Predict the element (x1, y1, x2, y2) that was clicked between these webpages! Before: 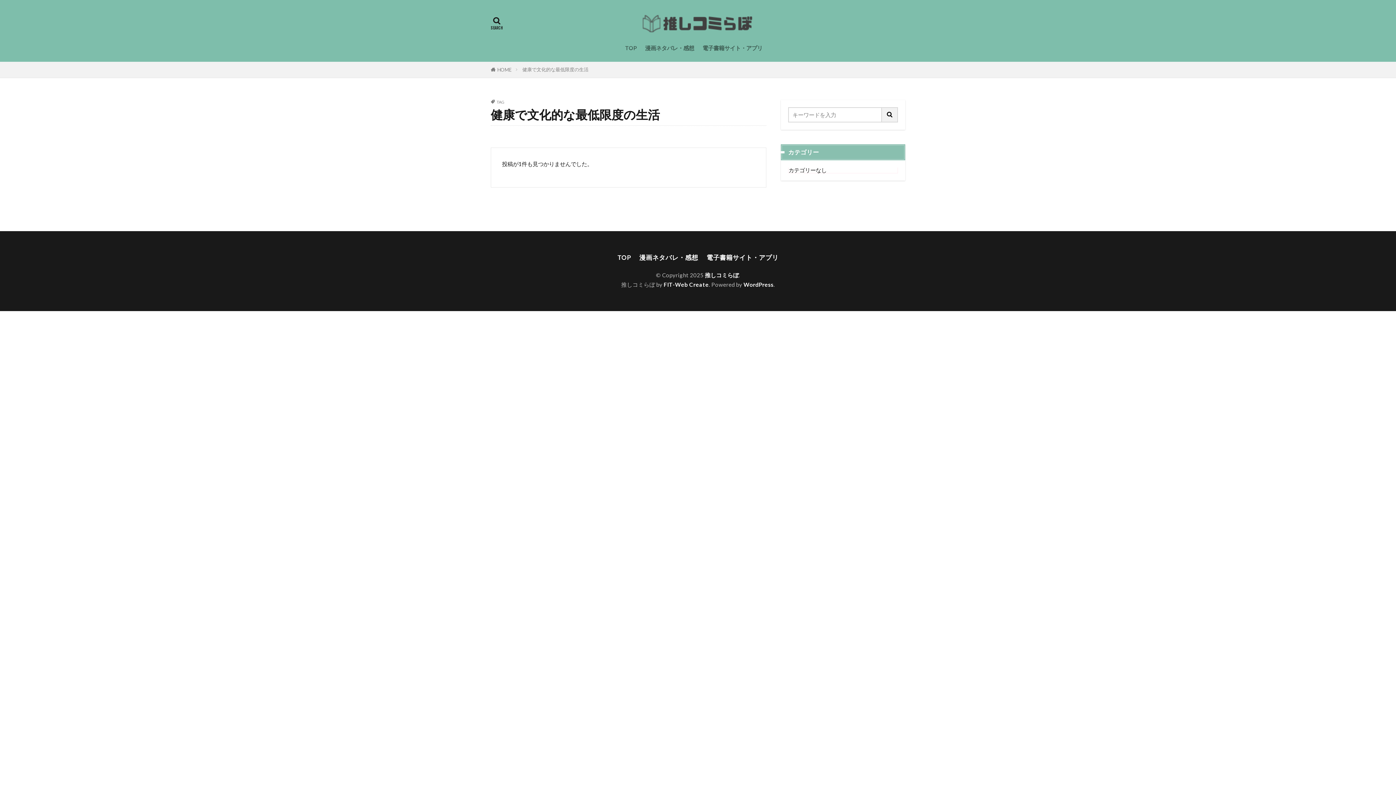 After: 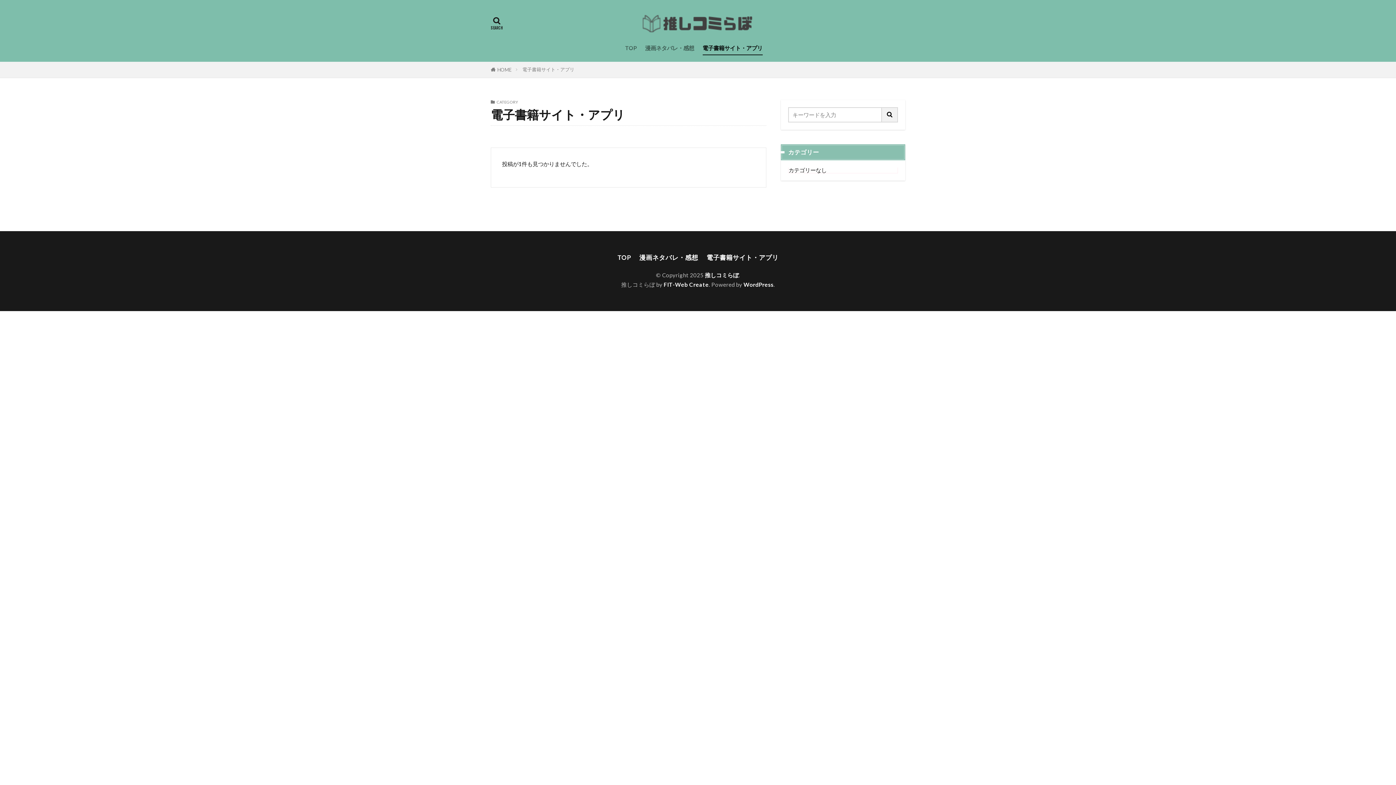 Action: label: 電子書籍サイト・アプリ bbox: (702, 41, 762, 54)